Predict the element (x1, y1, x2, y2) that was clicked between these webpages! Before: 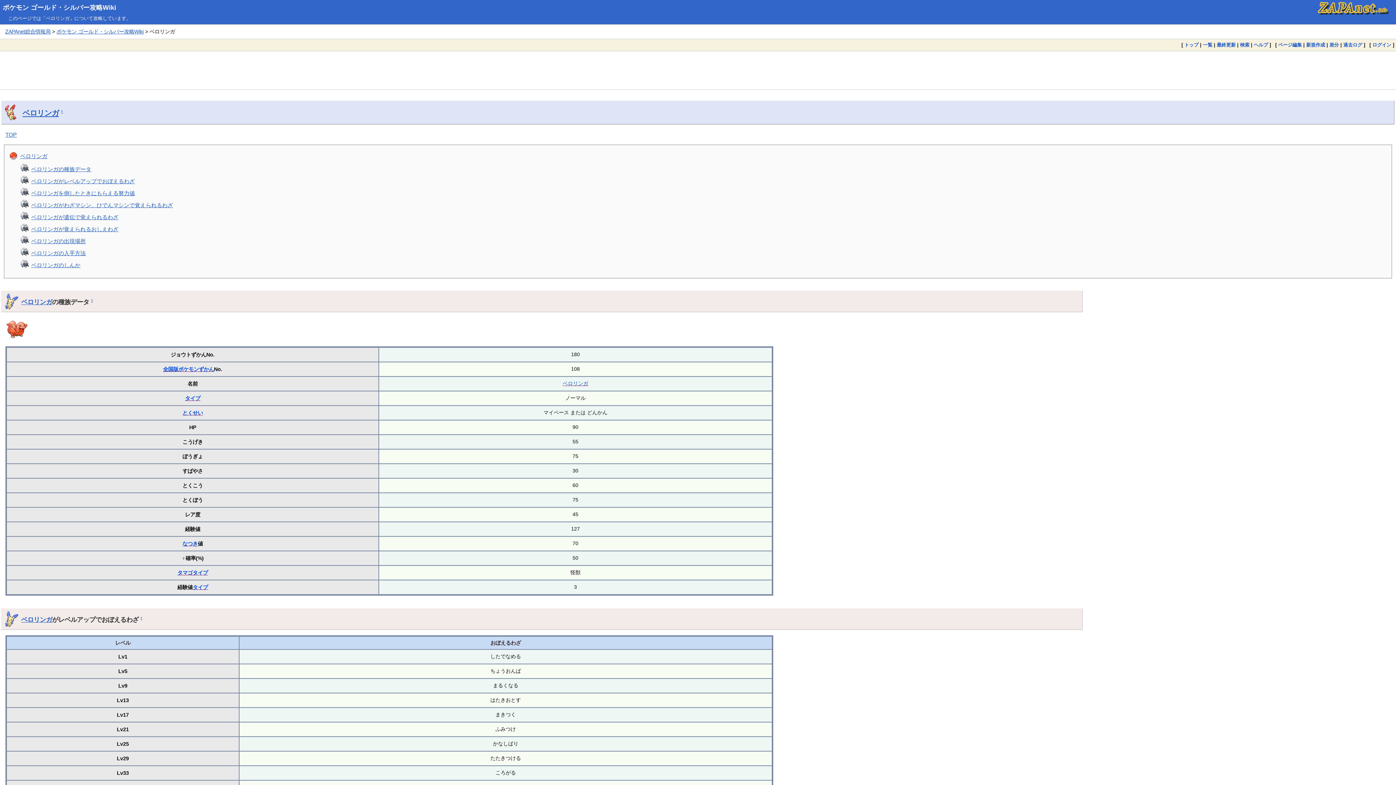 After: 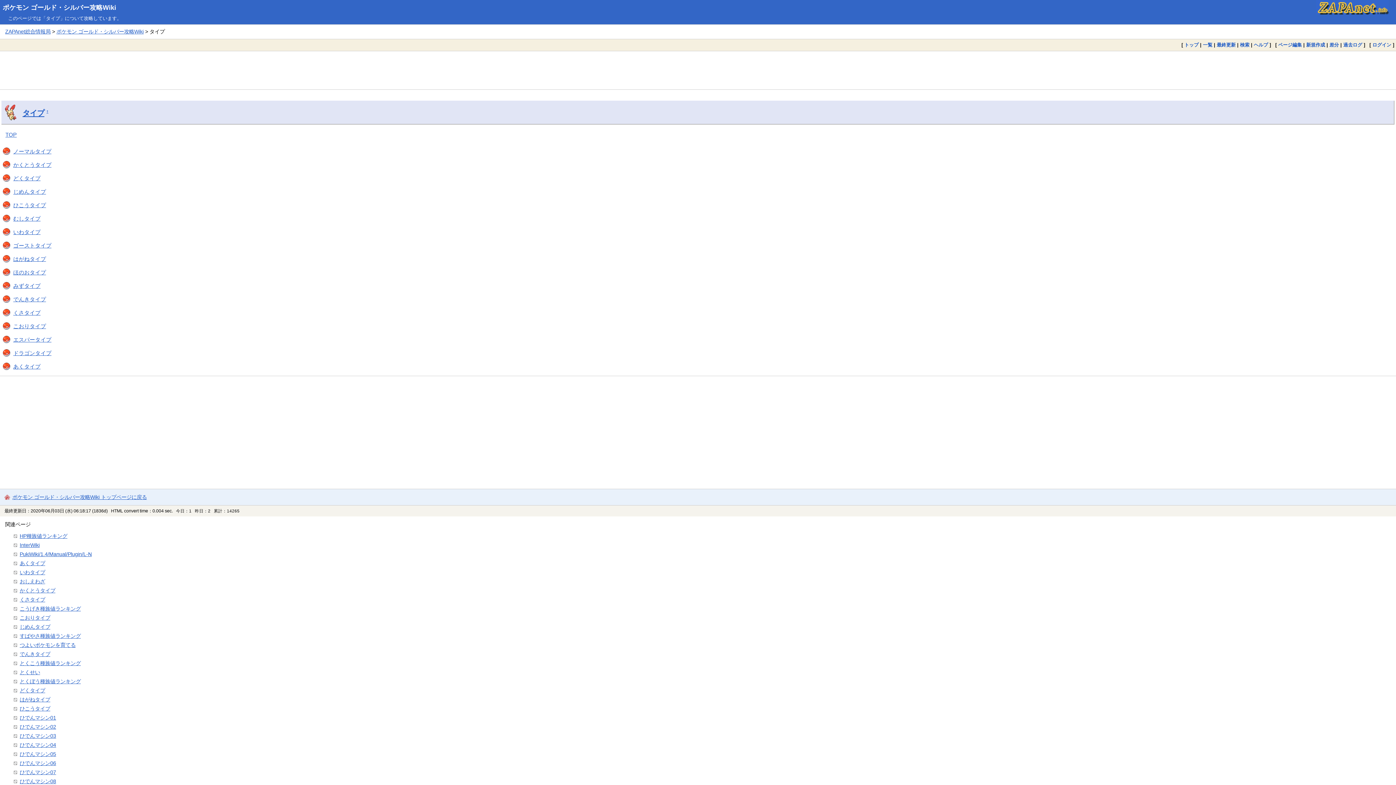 Action: label: タイプ bbox: (192, 570, 208, 576)